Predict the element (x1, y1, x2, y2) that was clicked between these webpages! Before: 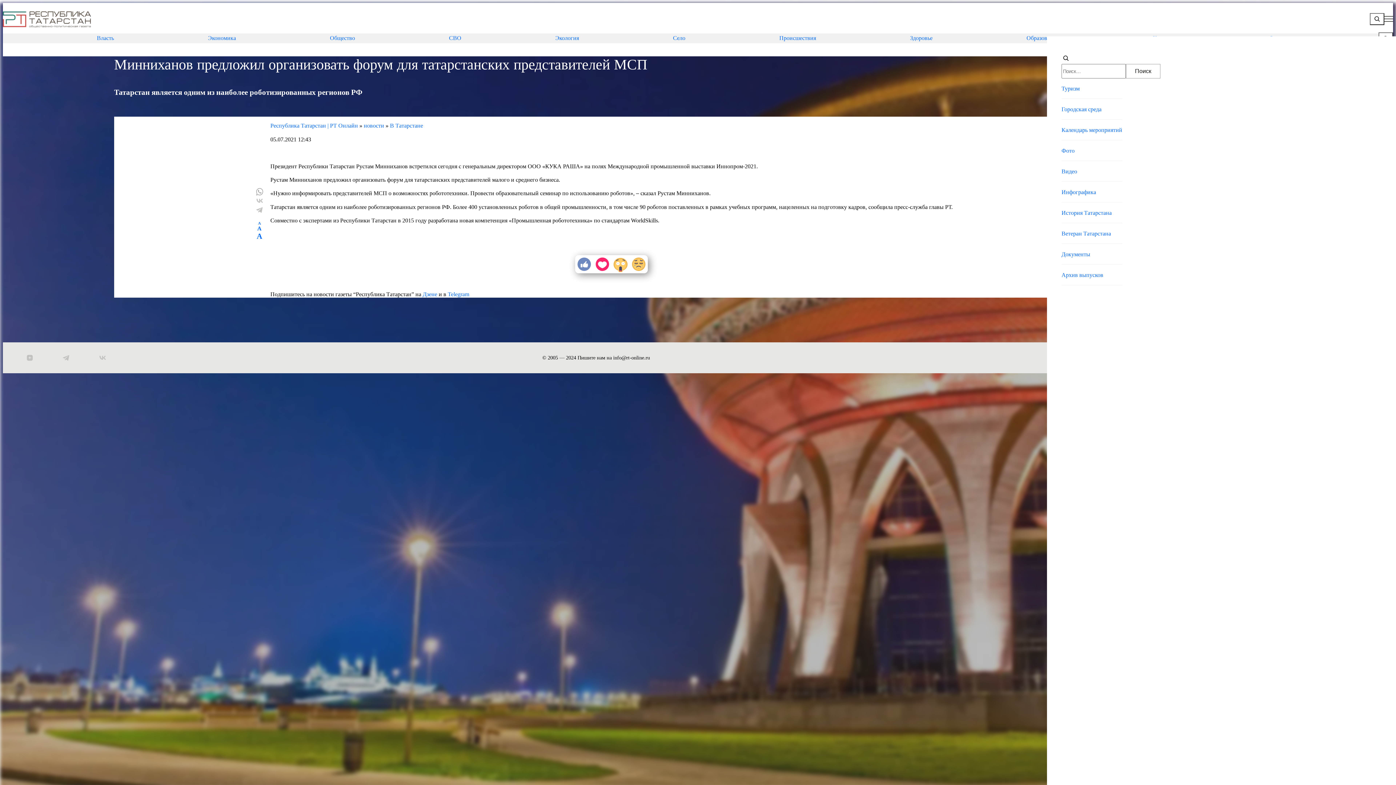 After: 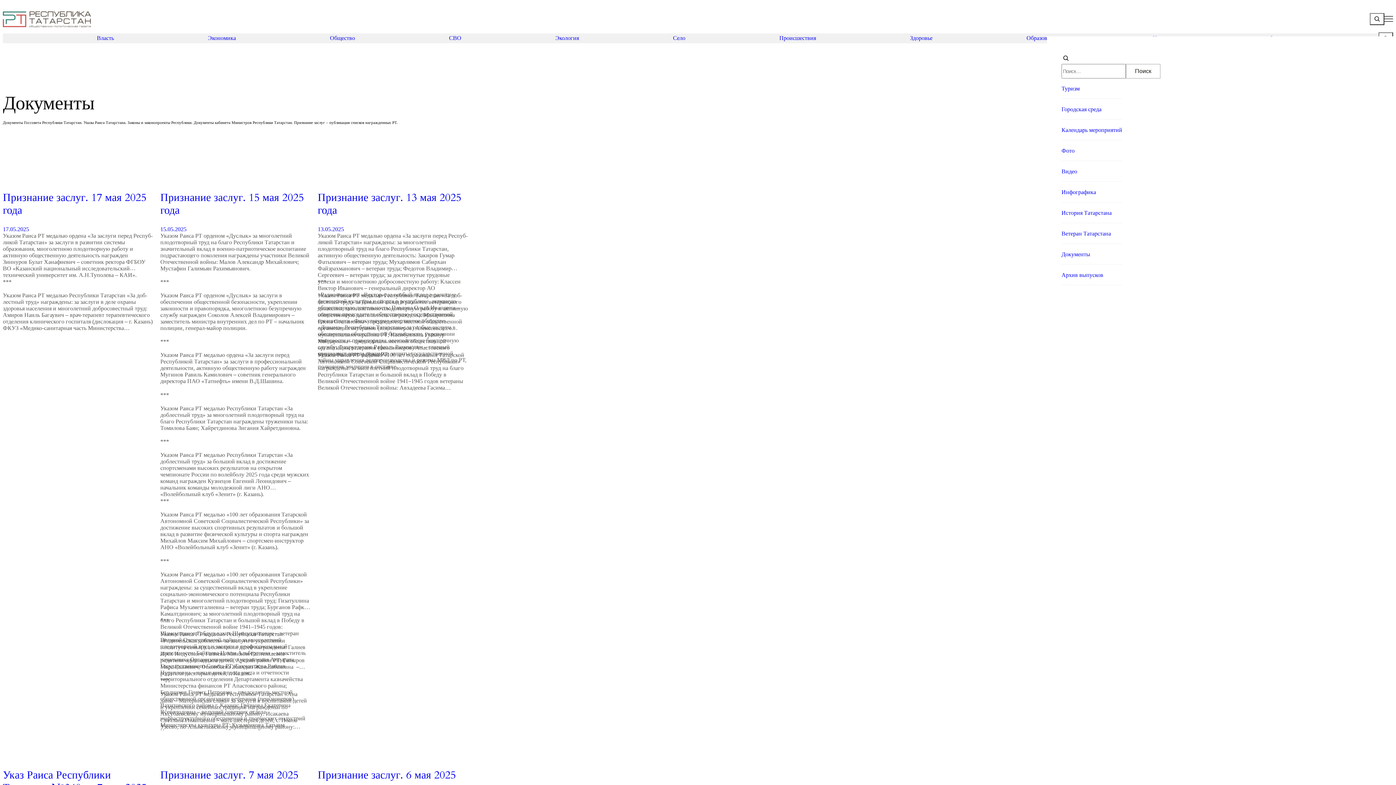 Action: bbox: (1061, 251, 1122, 257) label: Документы